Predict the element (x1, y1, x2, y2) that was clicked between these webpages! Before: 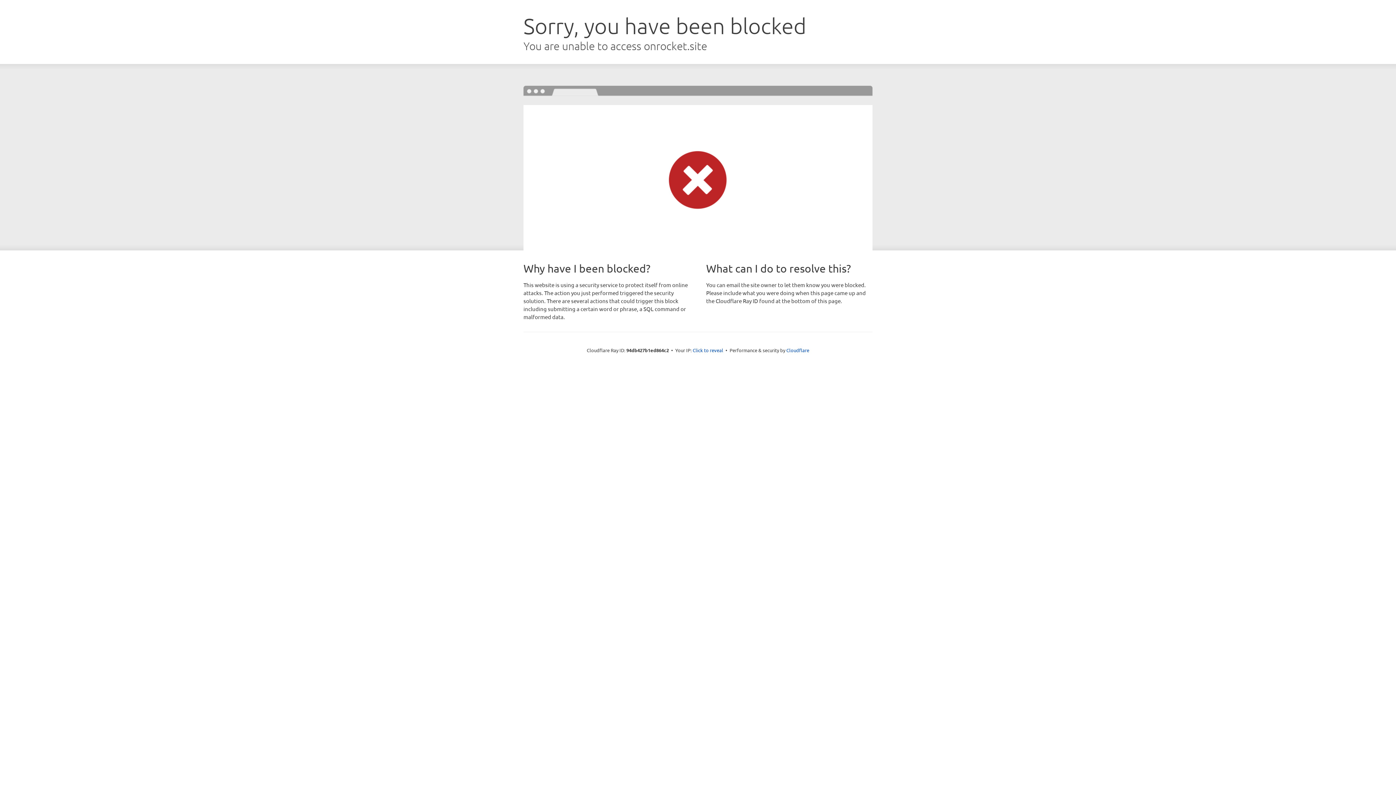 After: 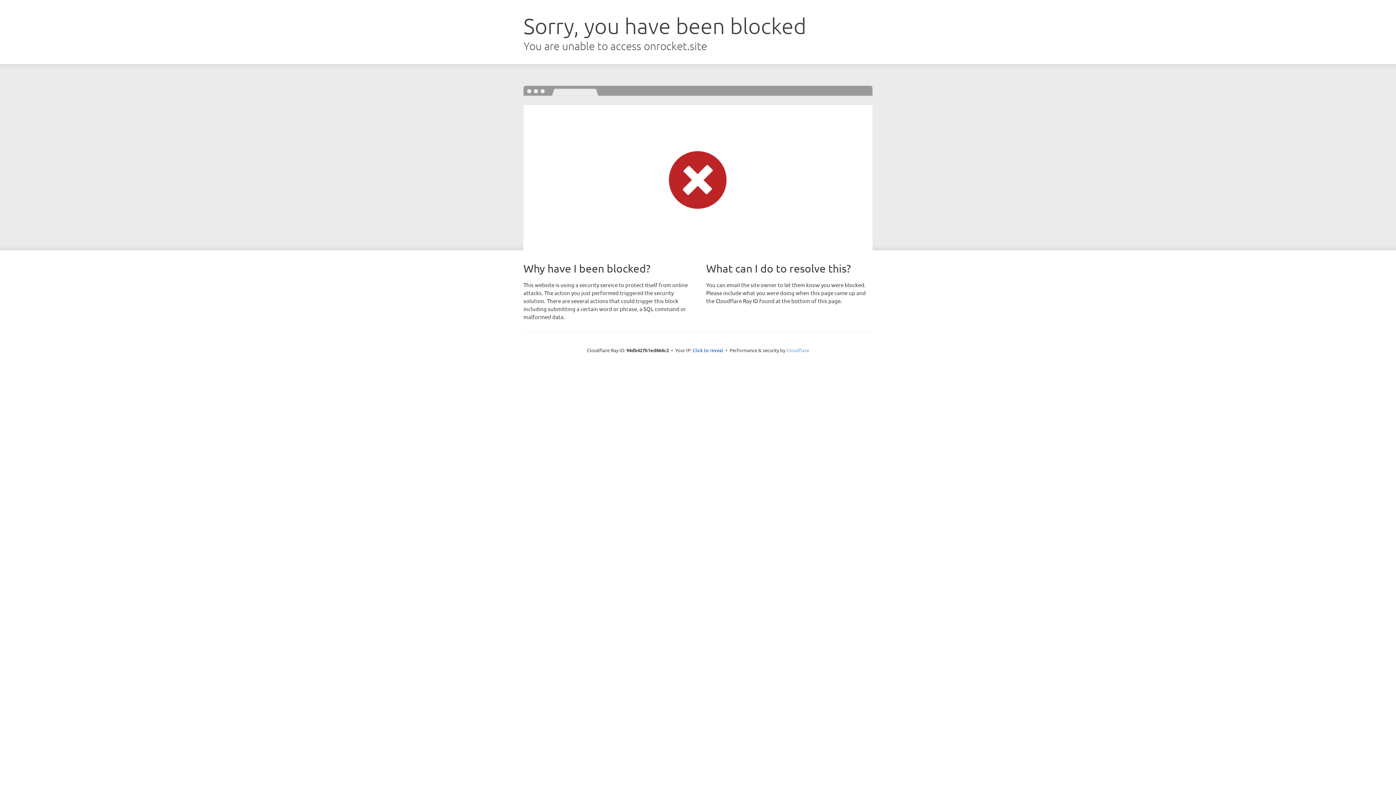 Action: label: Cloudflare bbox: (786, 347, 809, 353)